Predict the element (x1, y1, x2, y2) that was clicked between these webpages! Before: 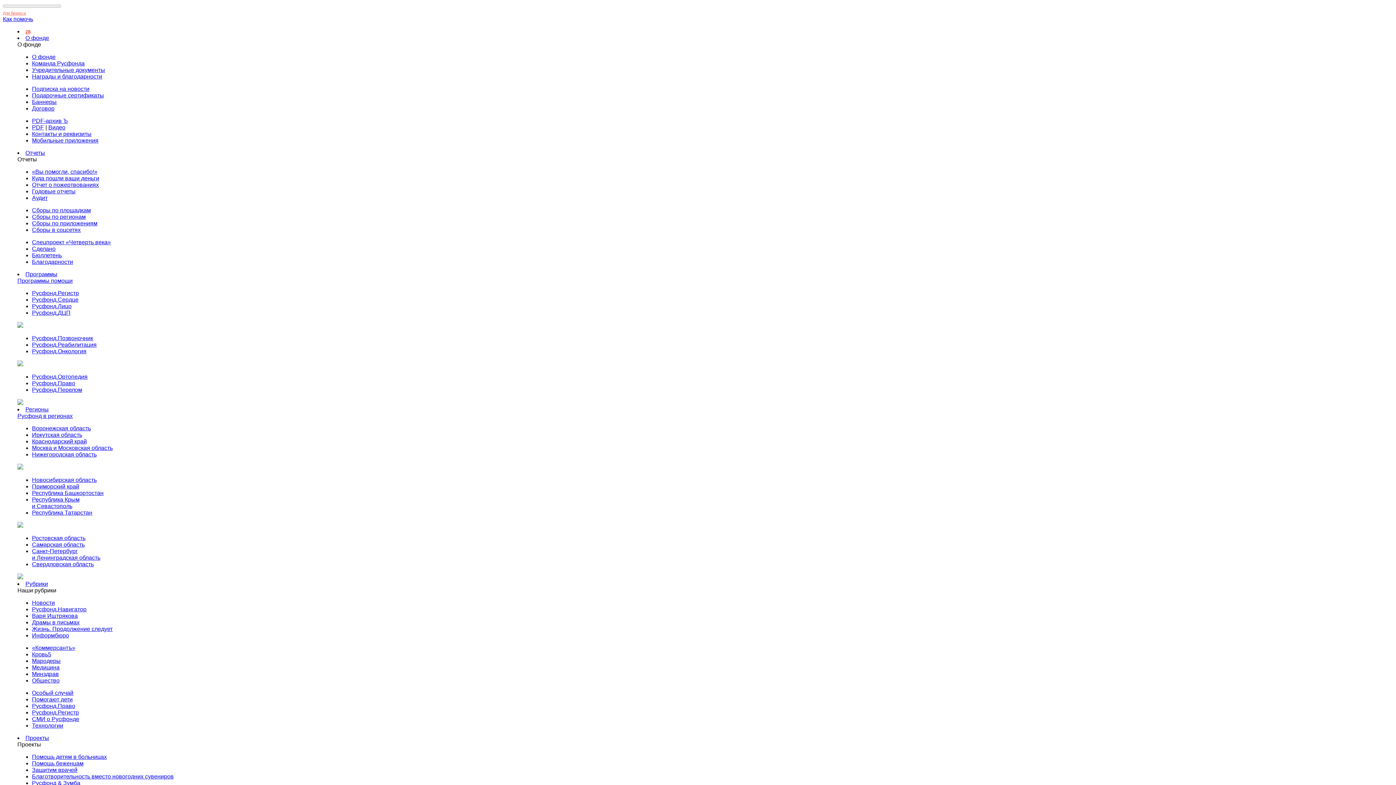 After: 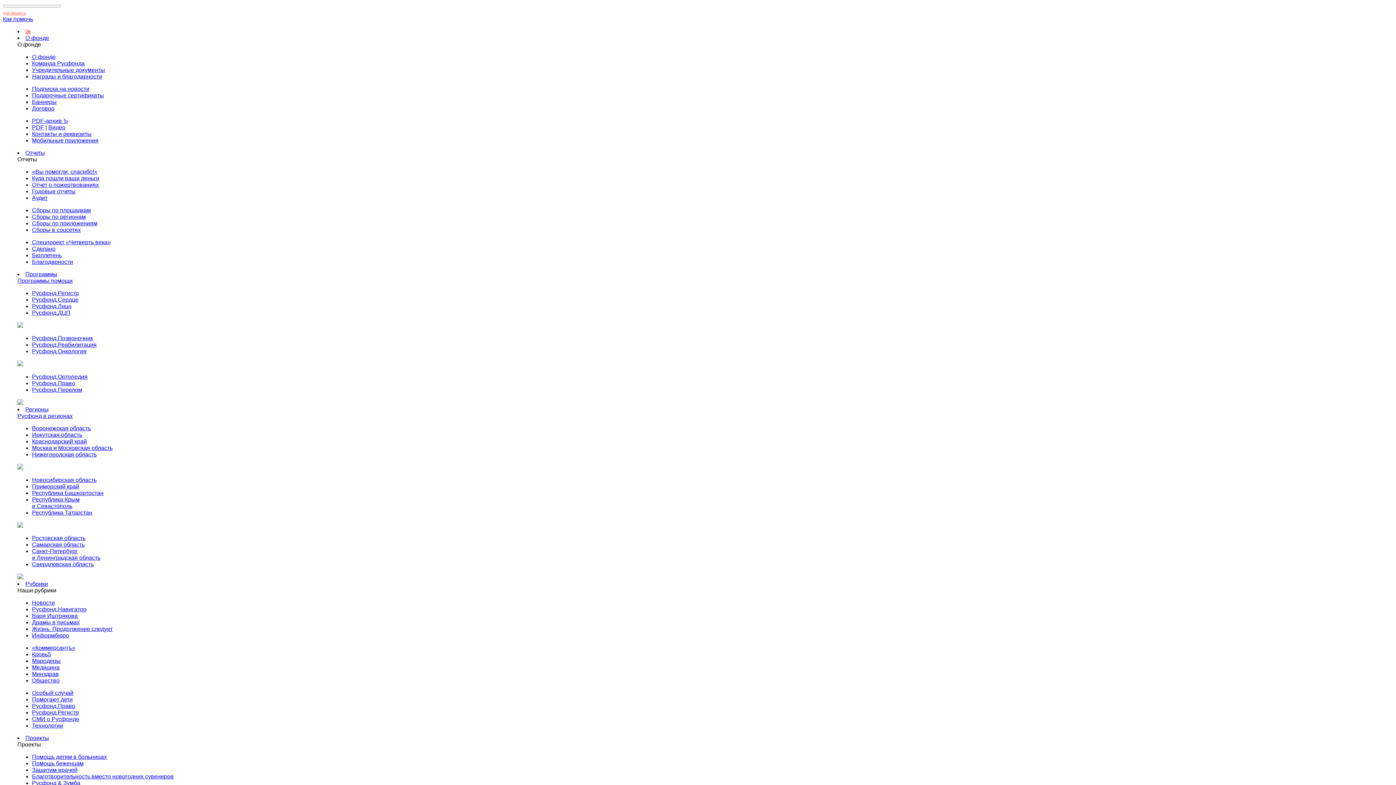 Action: label: Договор bbox: (32, 105, 54, 111)